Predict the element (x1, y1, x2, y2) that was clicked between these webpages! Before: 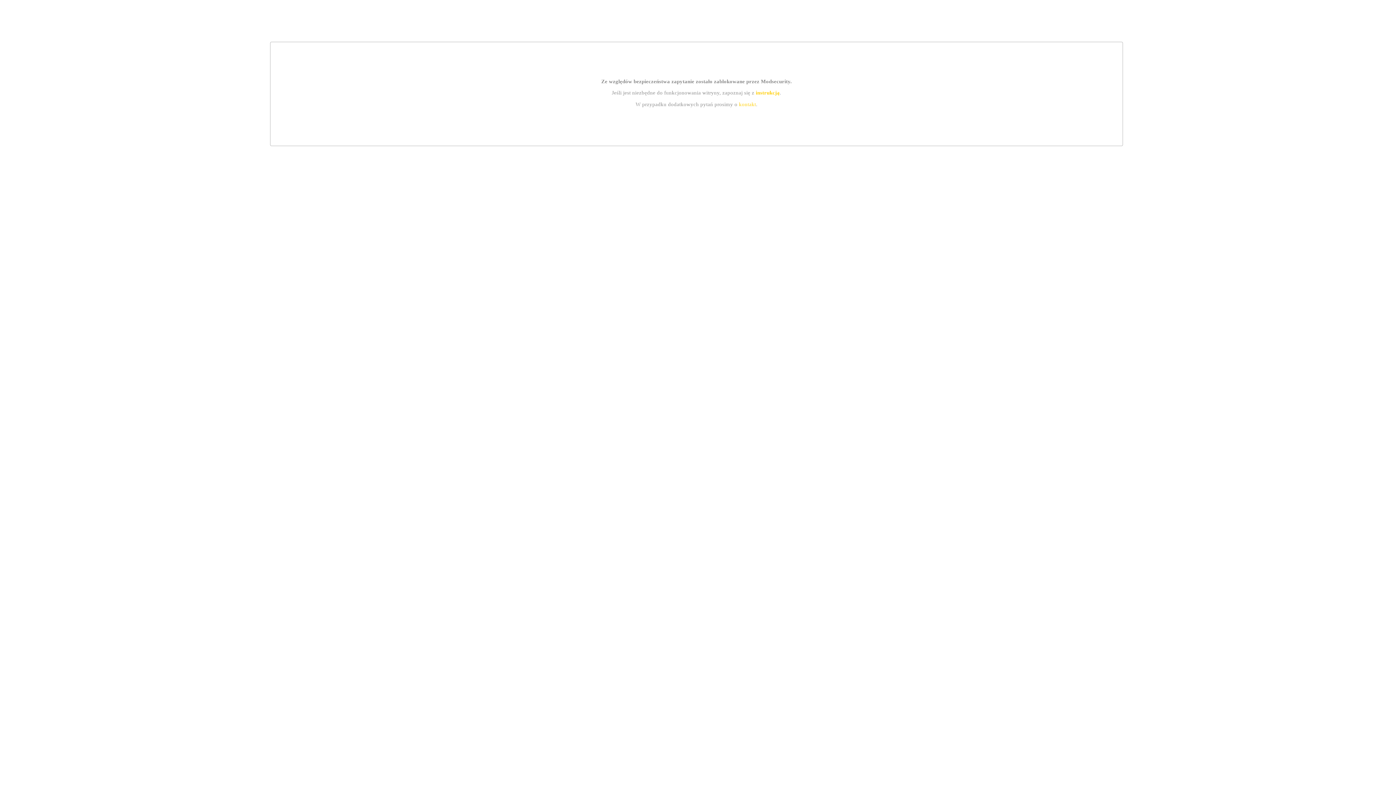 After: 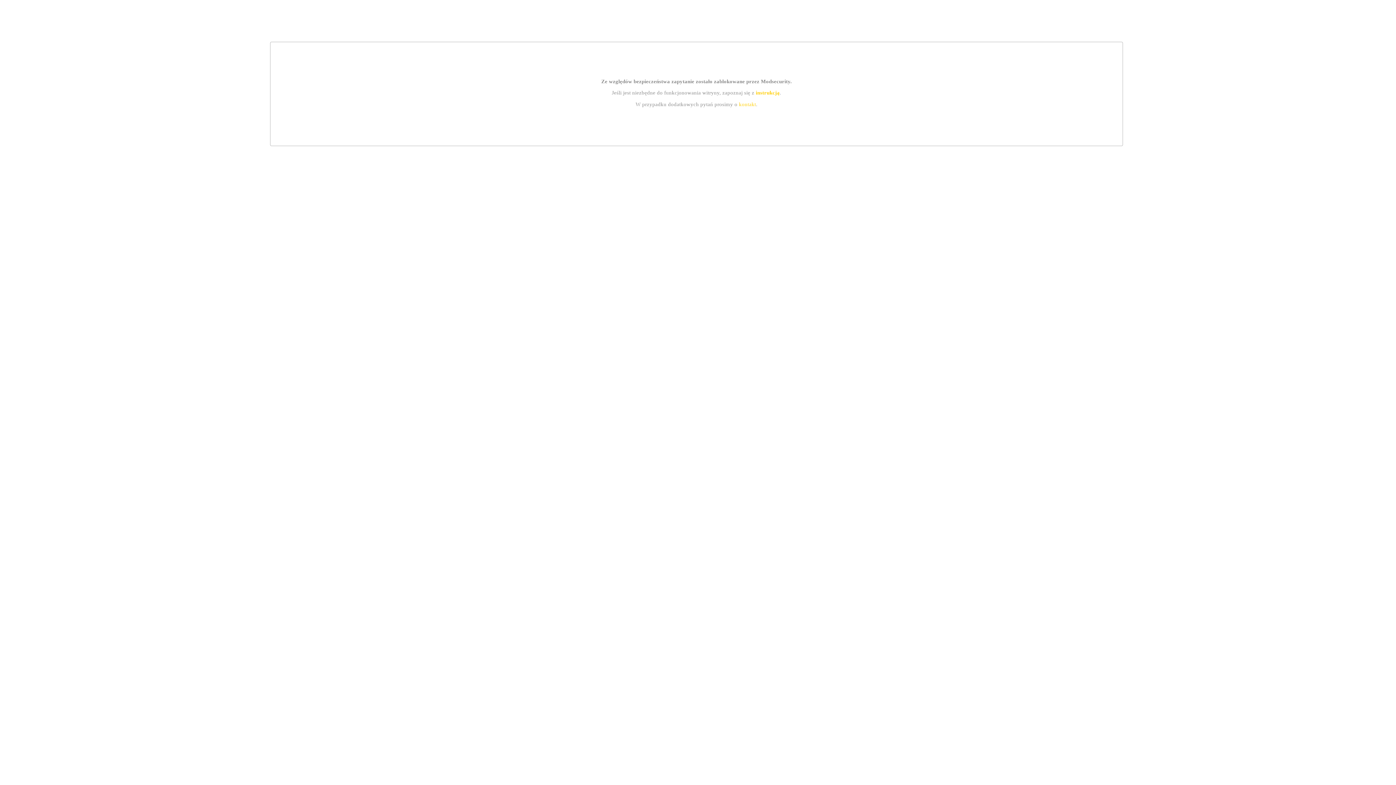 Action: bbox: (739, 101, 756, 107) label: kontakt